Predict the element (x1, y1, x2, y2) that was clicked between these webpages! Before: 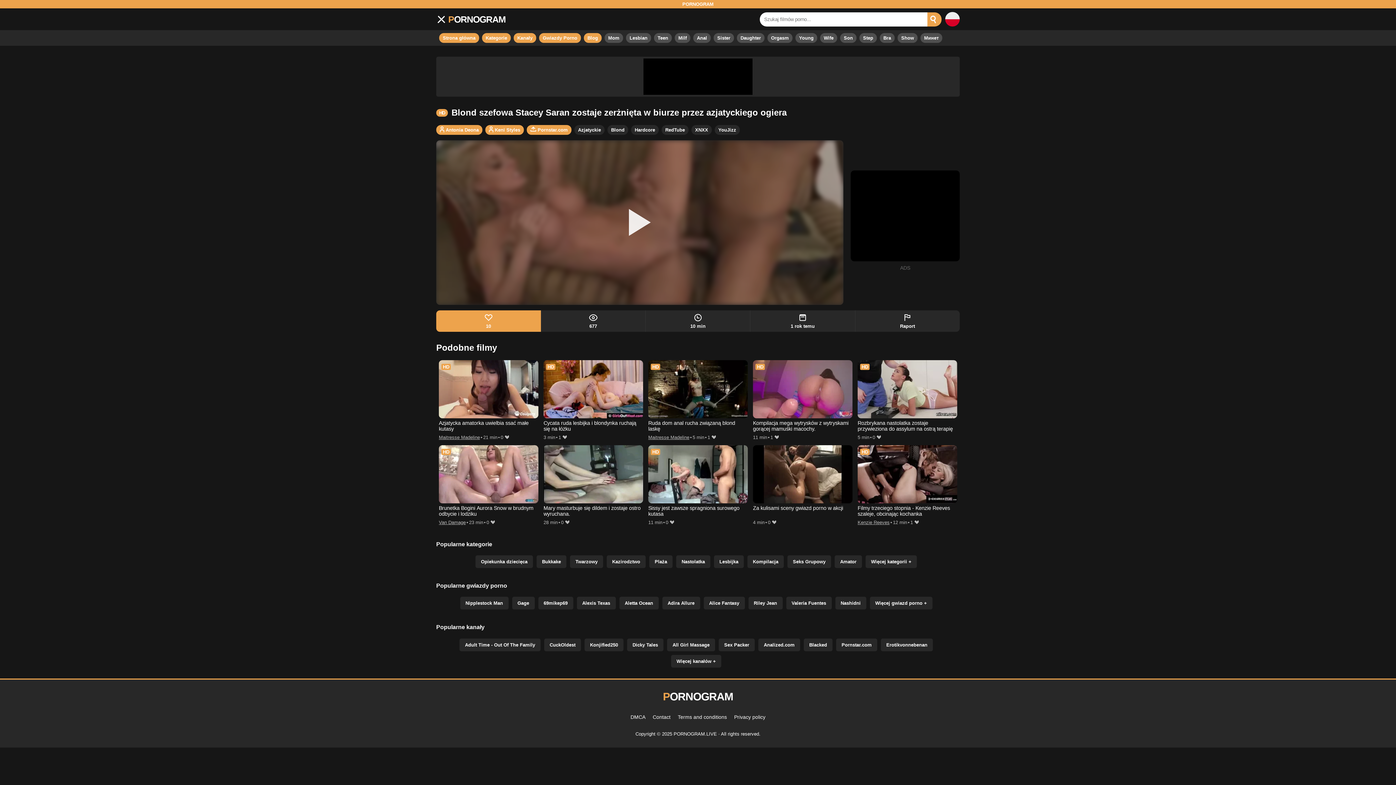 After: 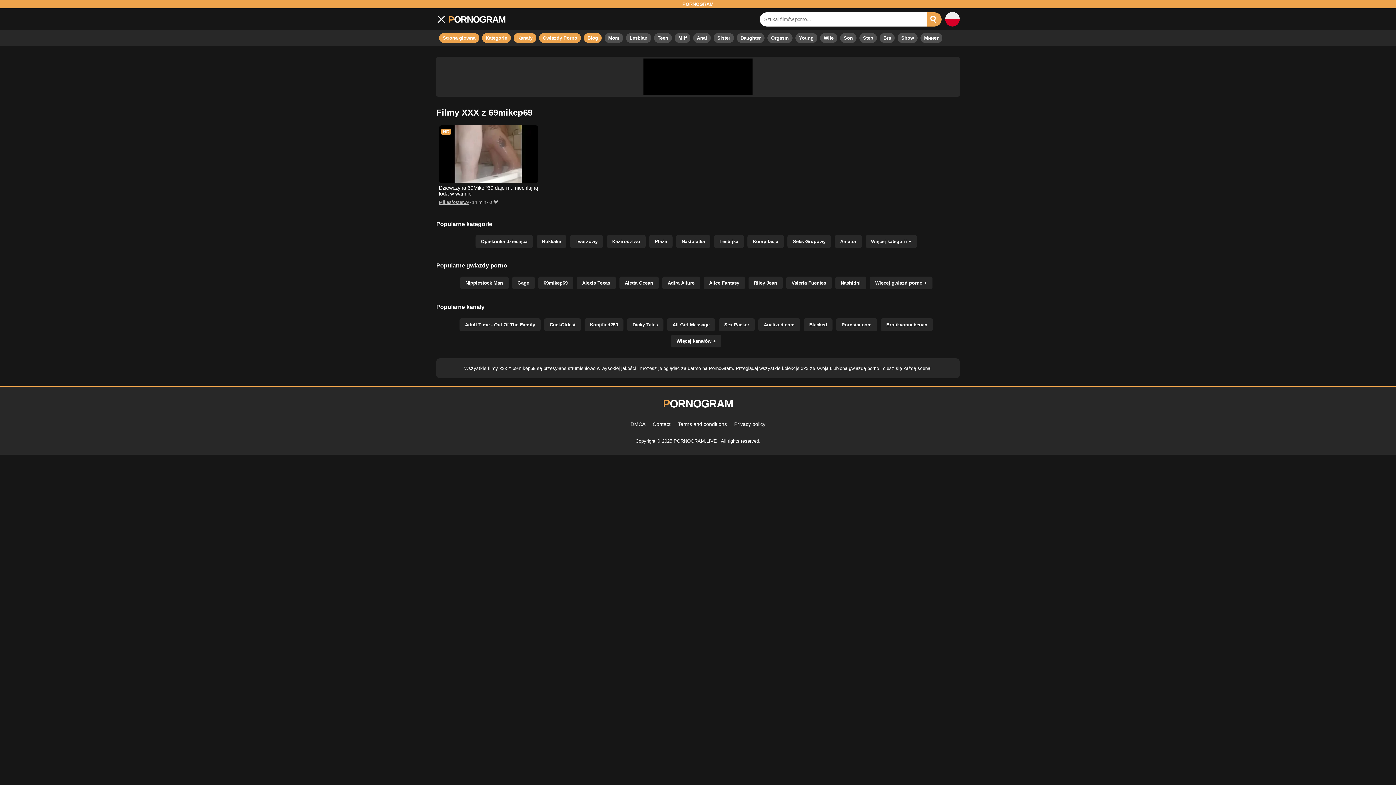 Action: label: 69mikep69 bbox: (538, 597, 573, 609)